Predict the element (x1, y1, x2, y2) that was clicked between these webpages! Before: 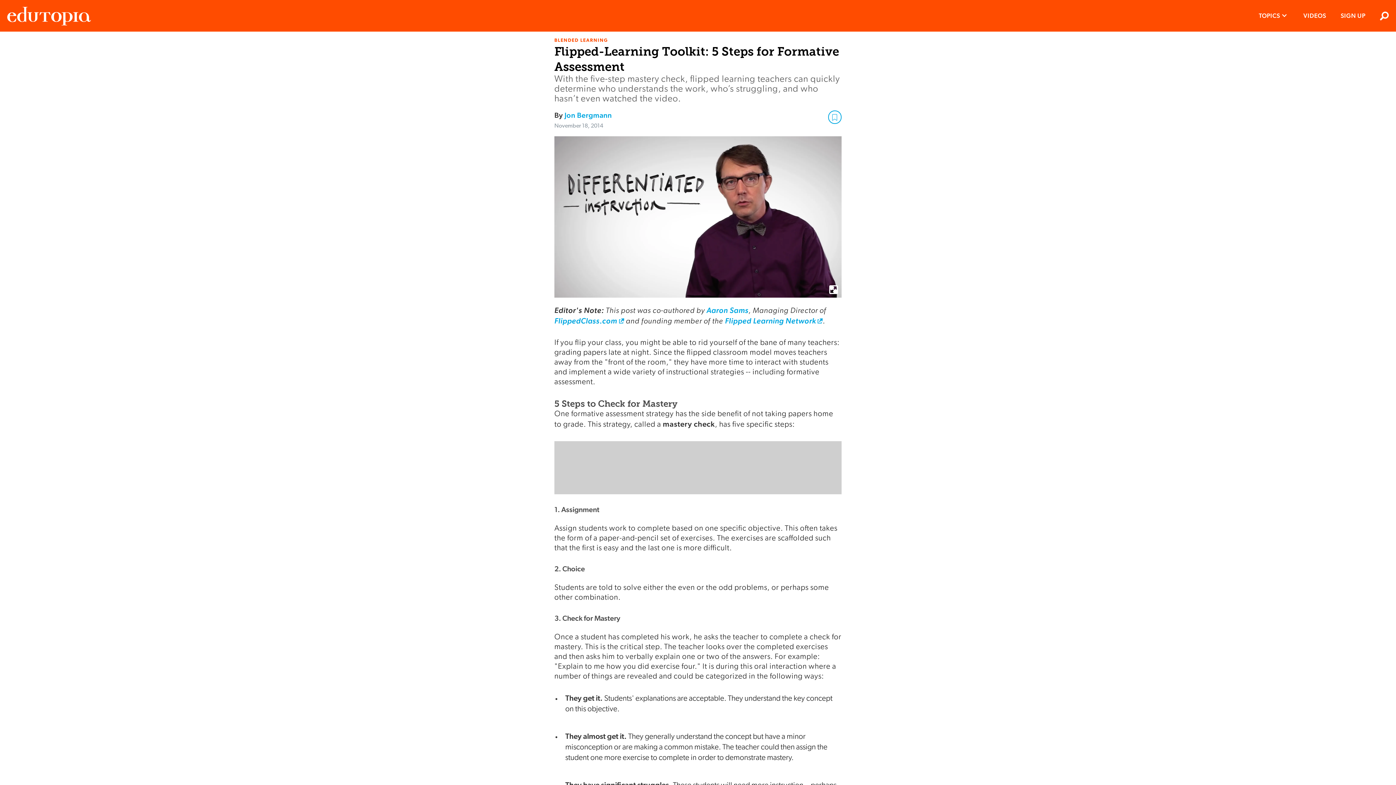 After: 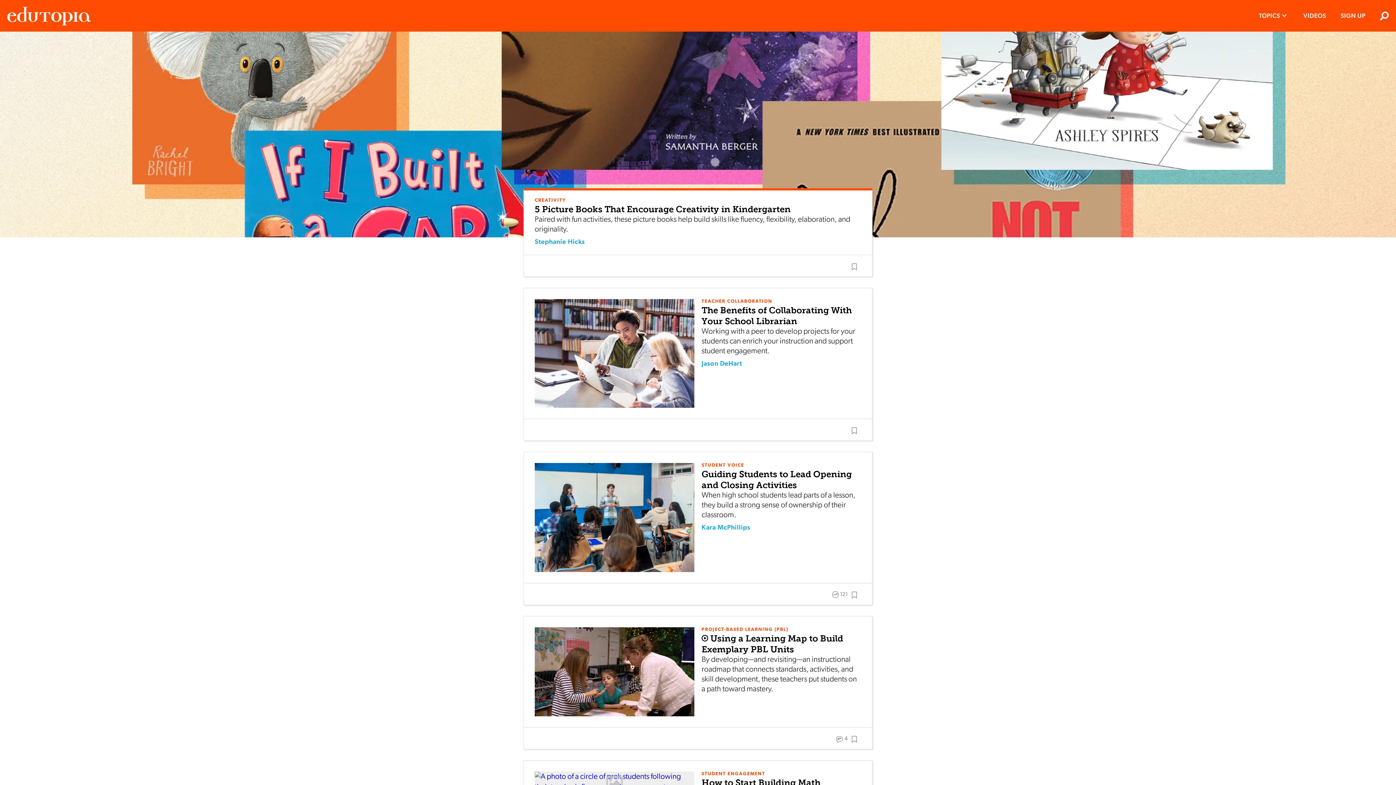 Action: label: Edutopia bbox: (7, 0, 90, 31)